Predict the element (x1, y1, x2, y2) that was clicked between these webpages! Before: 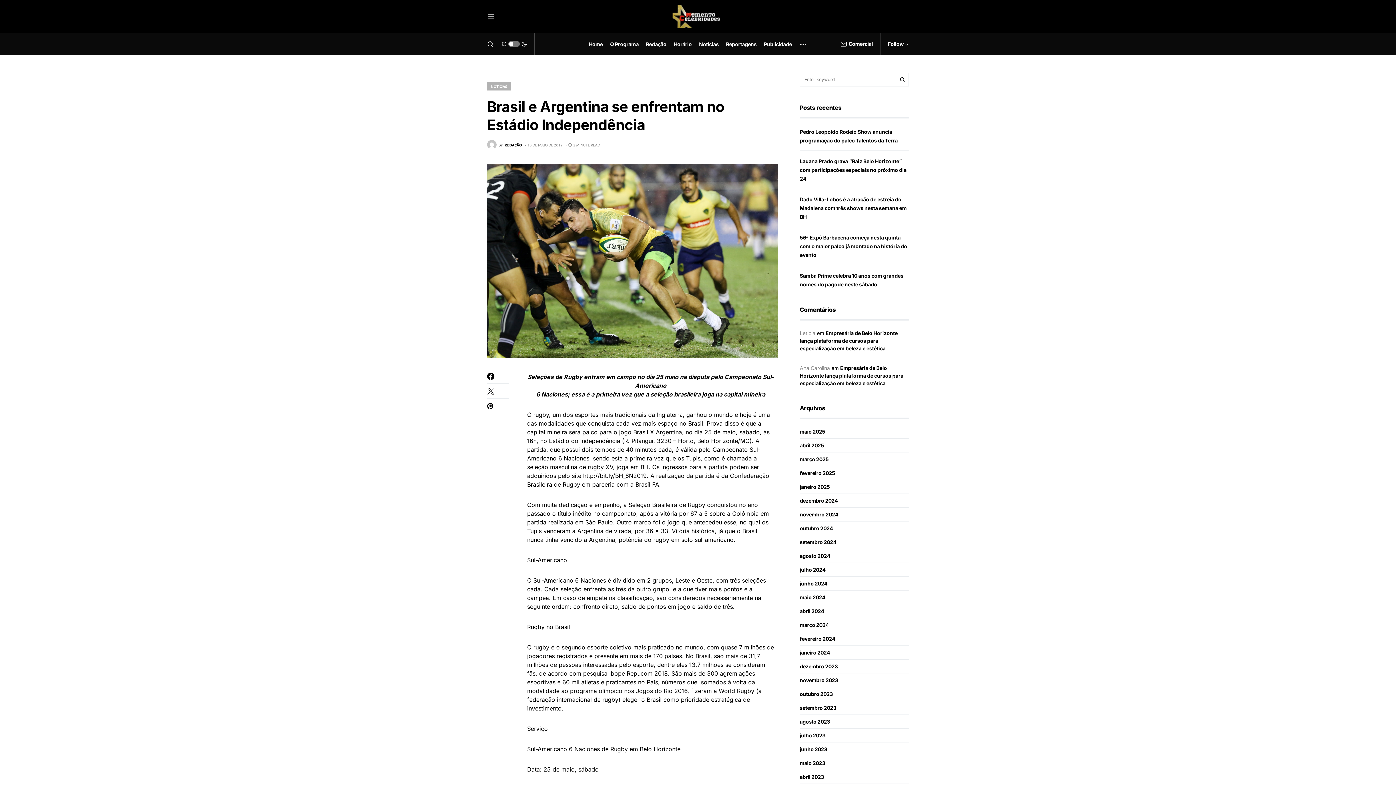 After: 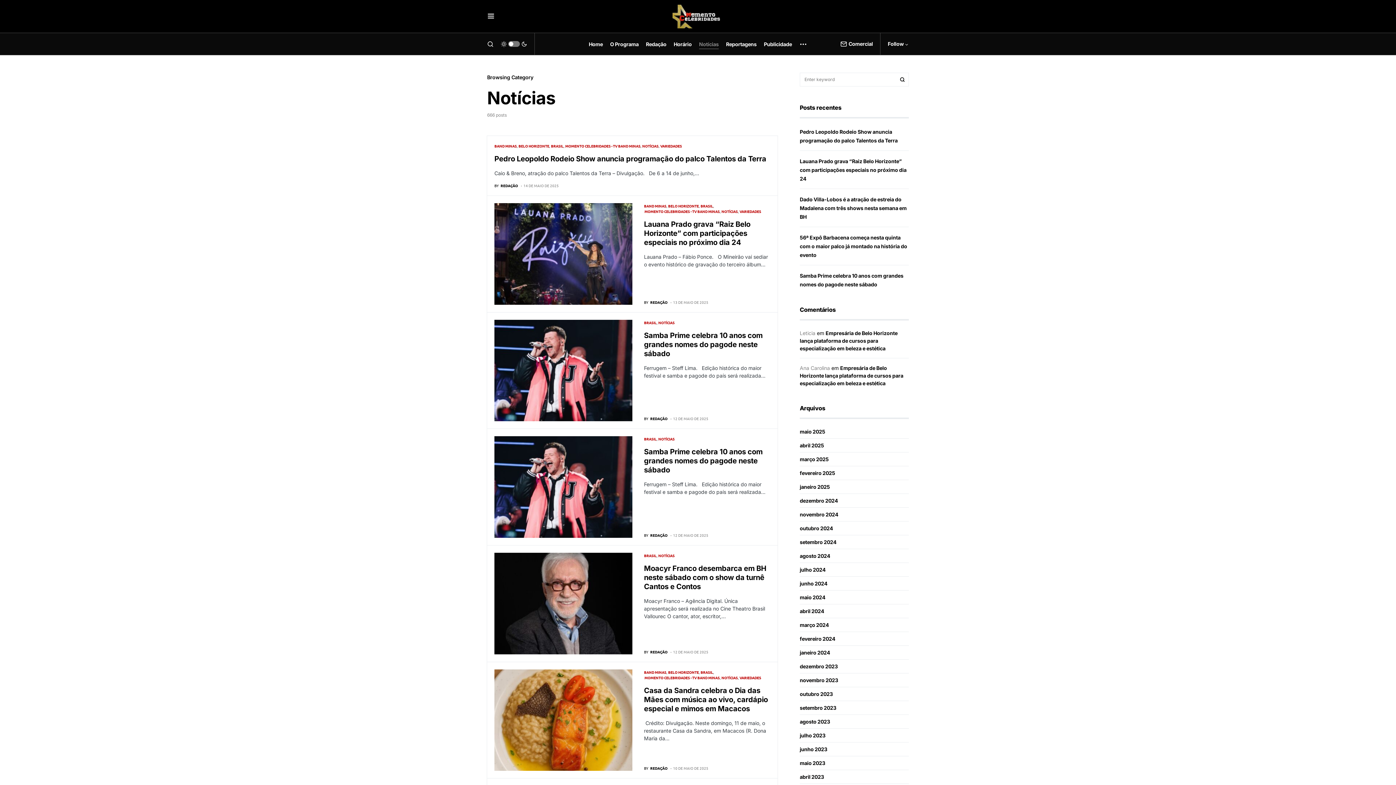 Action: bbox: (699, 33, 718, 54) label: Notícias